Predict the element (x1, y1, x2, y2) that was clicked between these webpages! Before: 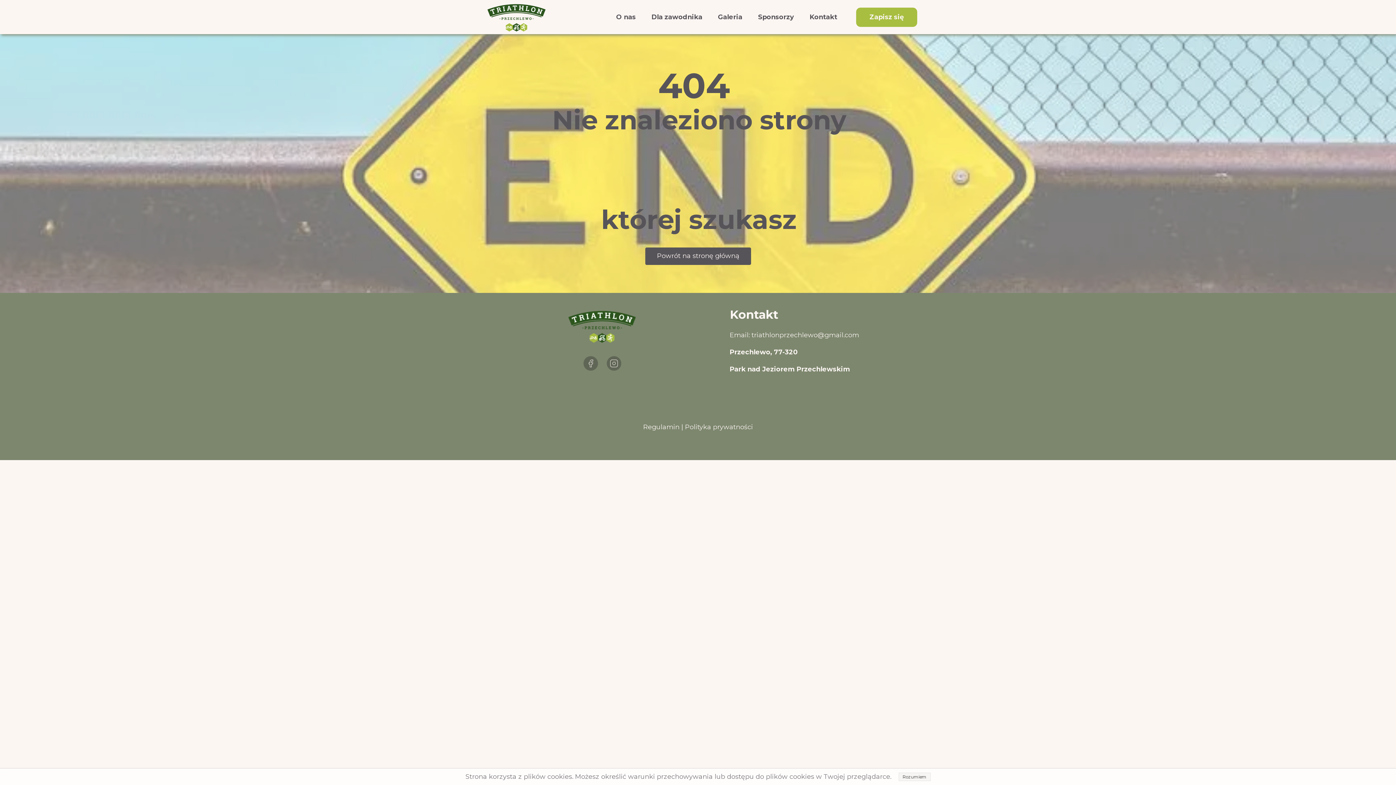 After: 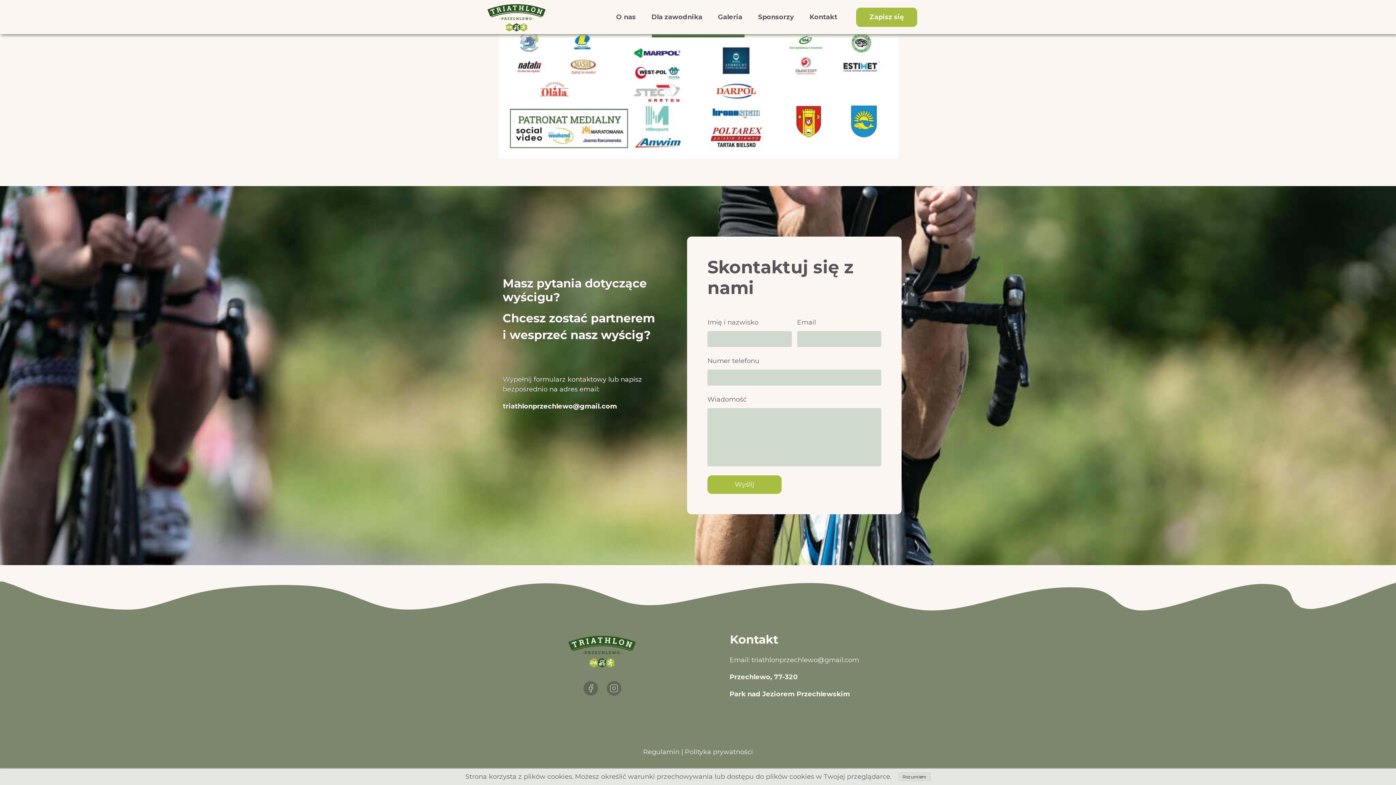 Action: label: Kontakt bbox: (802, 8, 844, 25)